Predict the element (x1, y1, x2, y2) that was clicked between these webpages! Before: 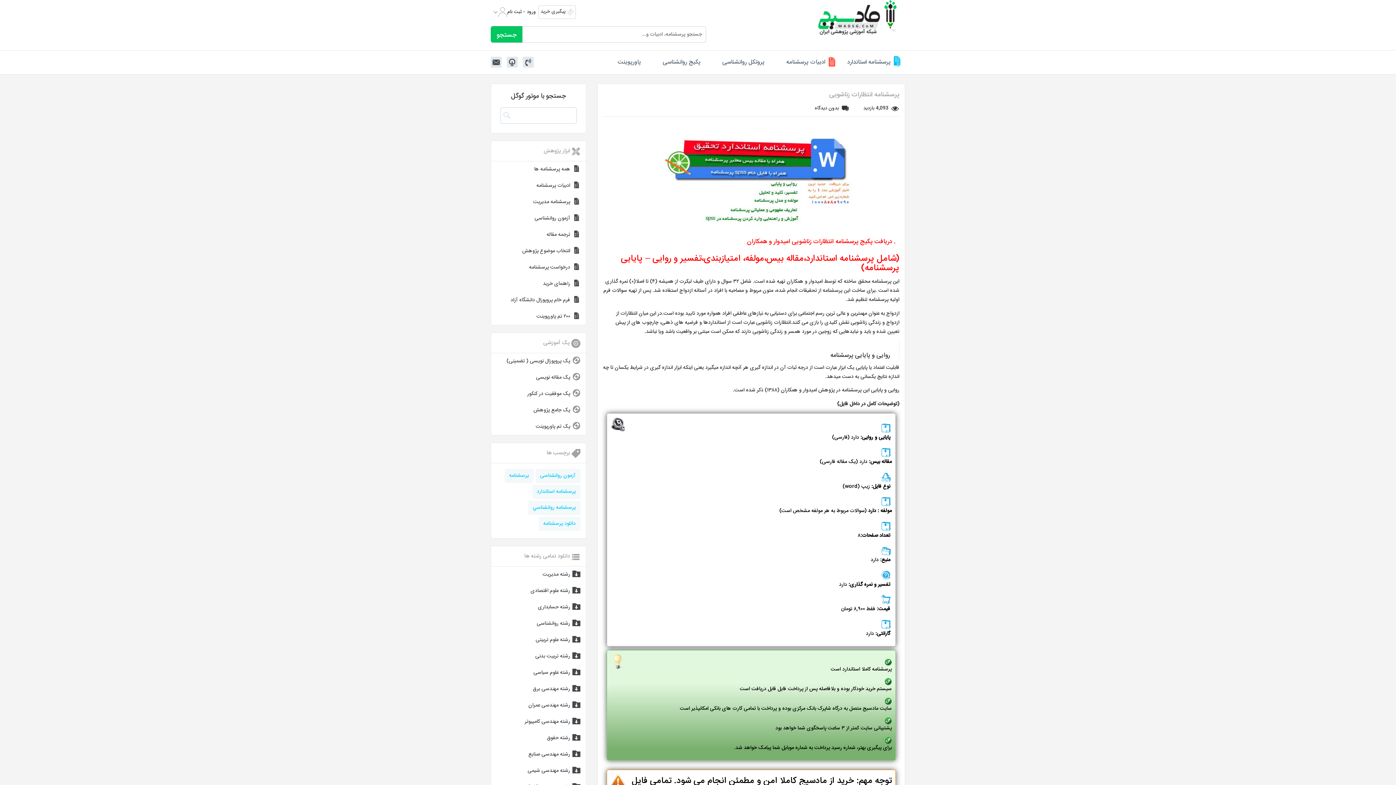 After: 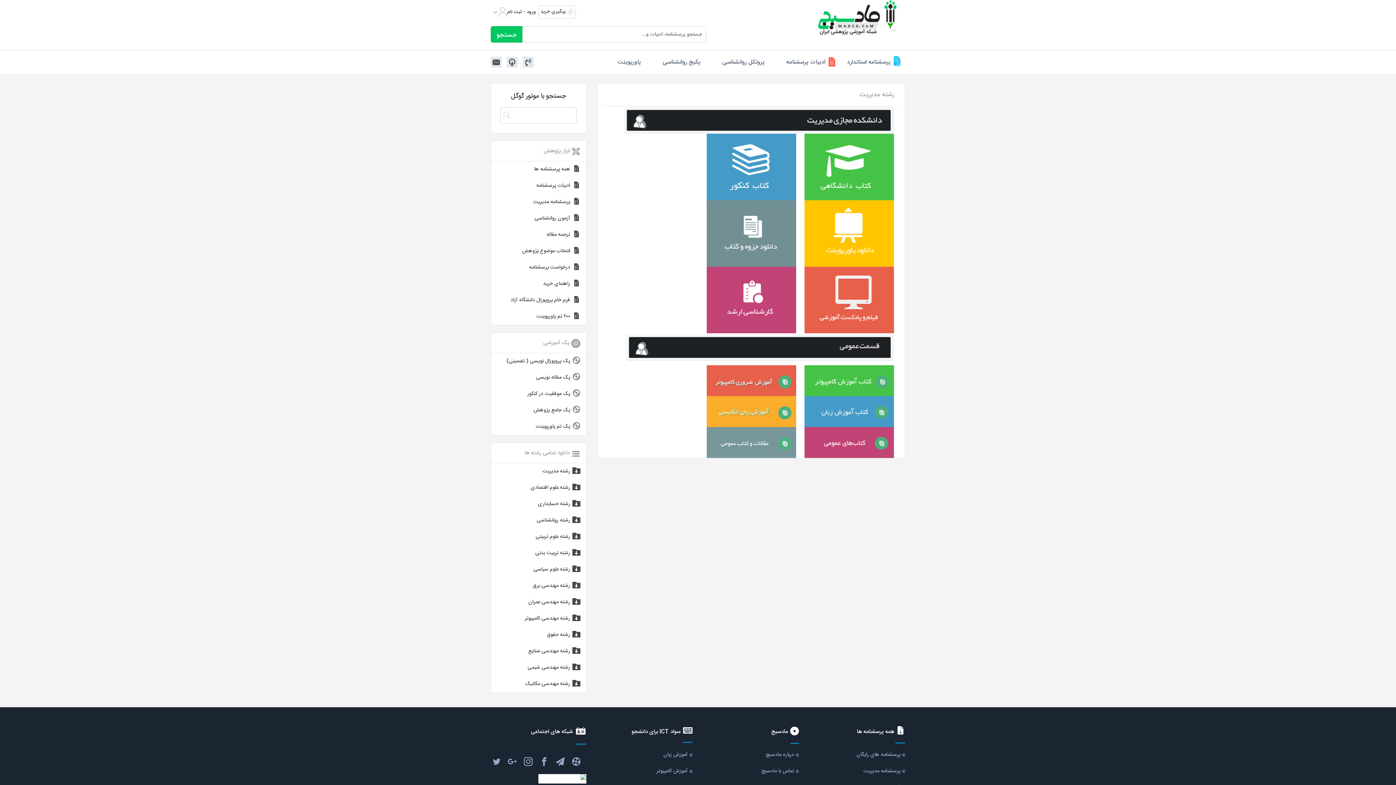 Action: bbox: (491, 566, 586, 583) label: رشته مدیریت